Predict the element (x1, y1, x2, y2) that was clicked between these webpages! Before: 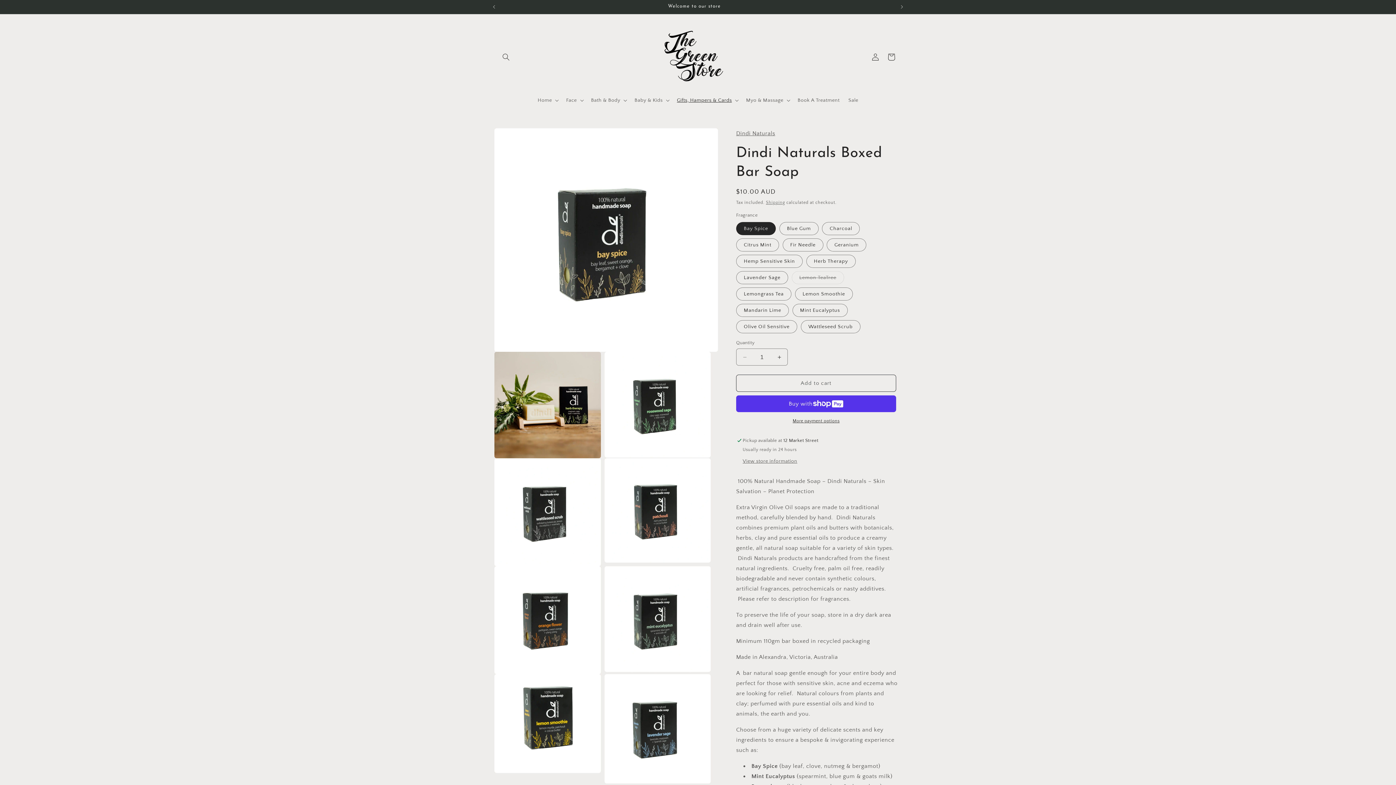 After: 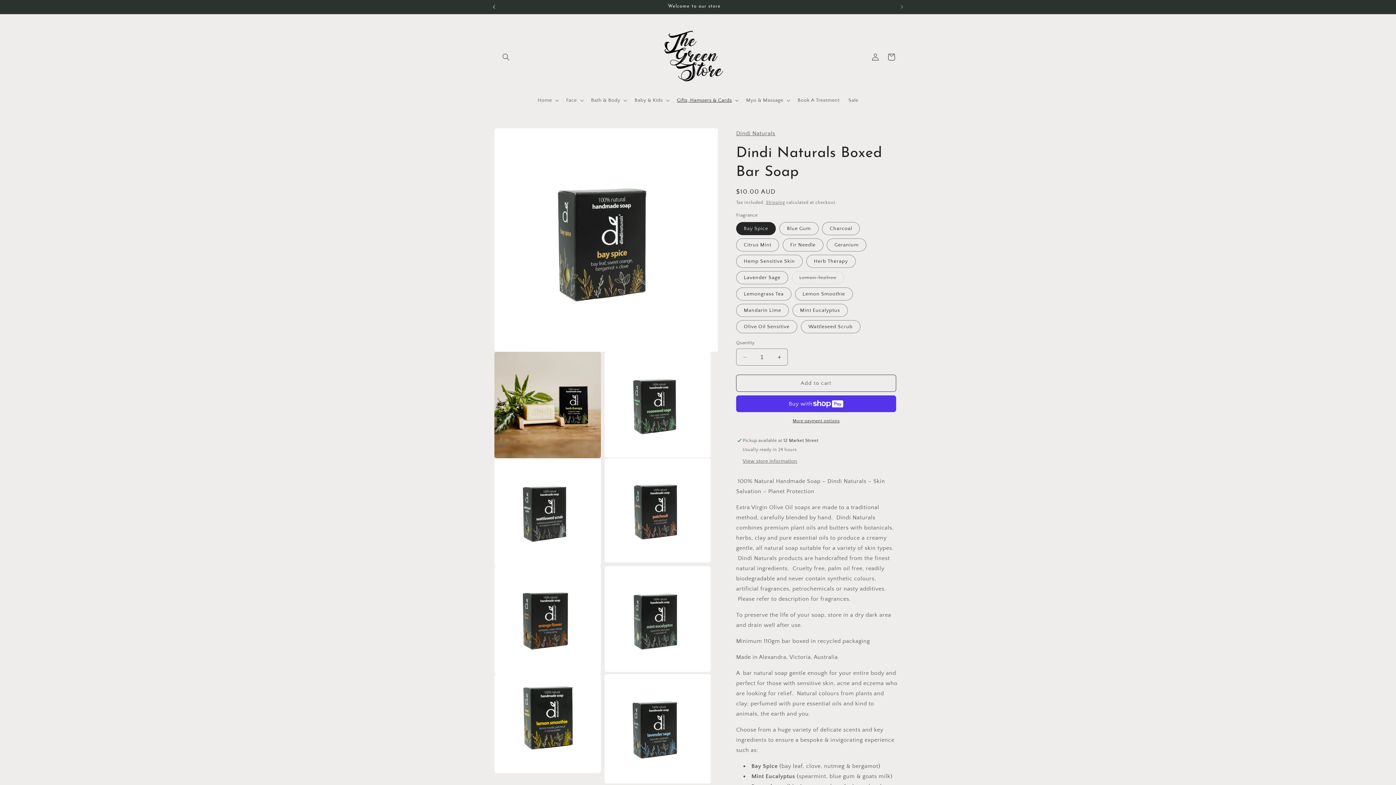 Action: bbox: (486, 0, 502, 13) label: Previous announcement